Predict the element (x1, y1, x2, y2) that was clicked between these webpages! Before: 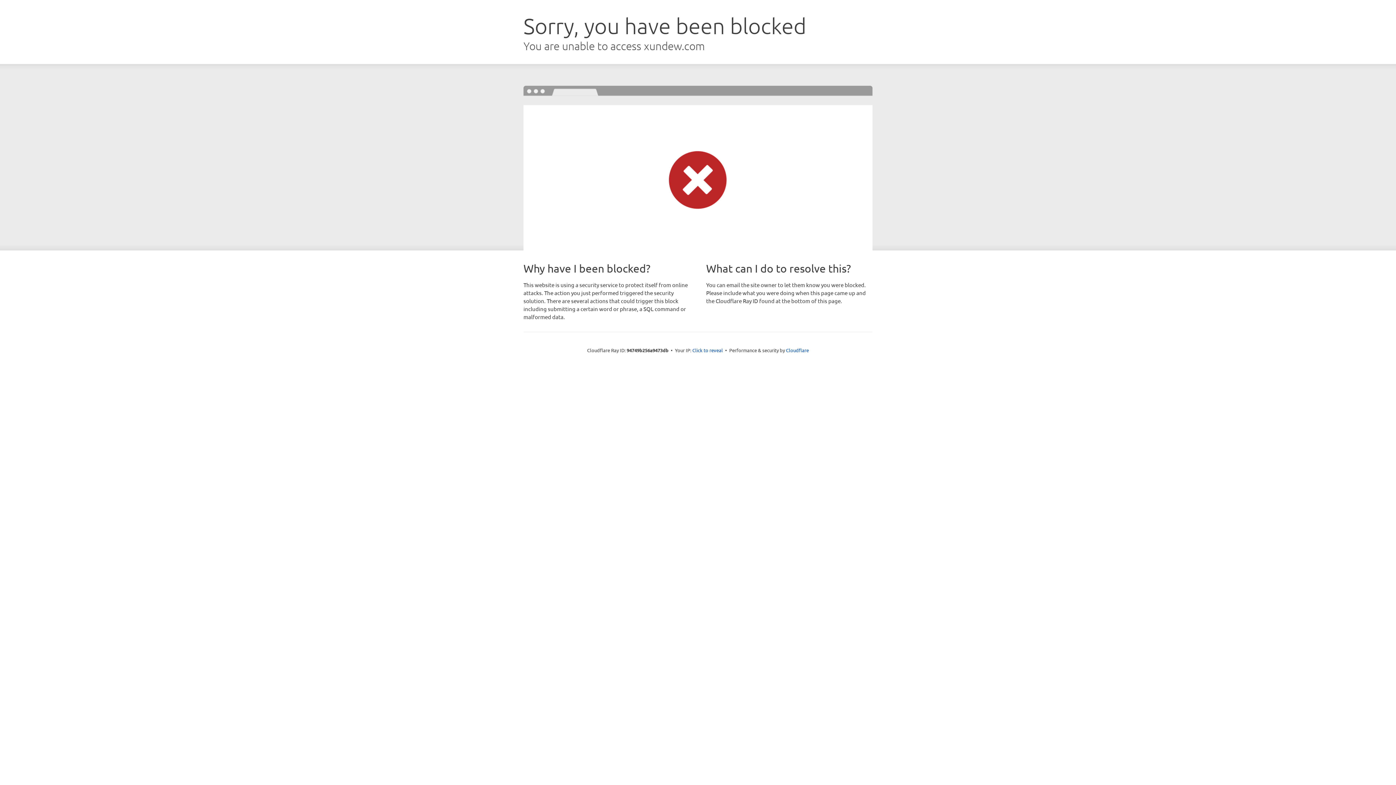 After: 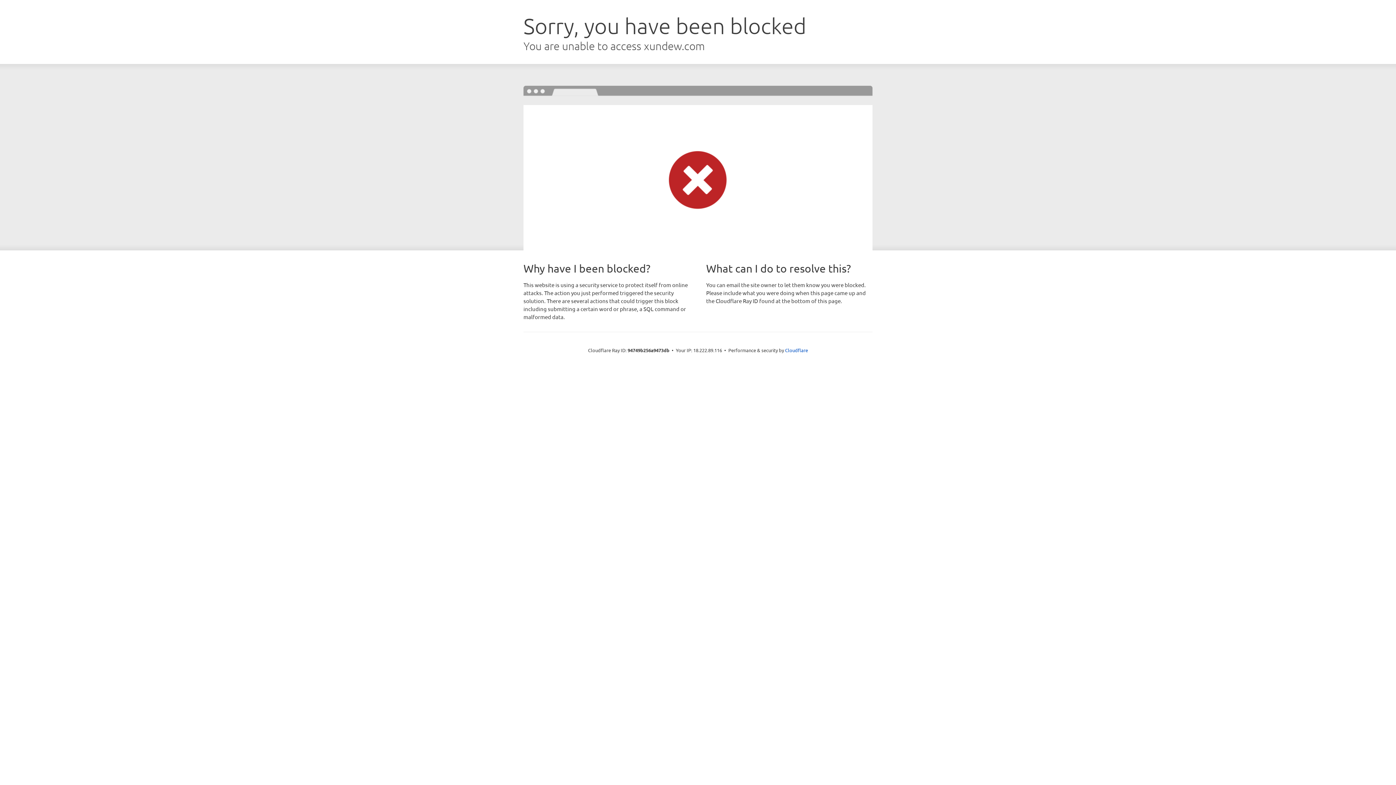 Action: label: Click to reveal bbox: (692, 346, 723, 353)